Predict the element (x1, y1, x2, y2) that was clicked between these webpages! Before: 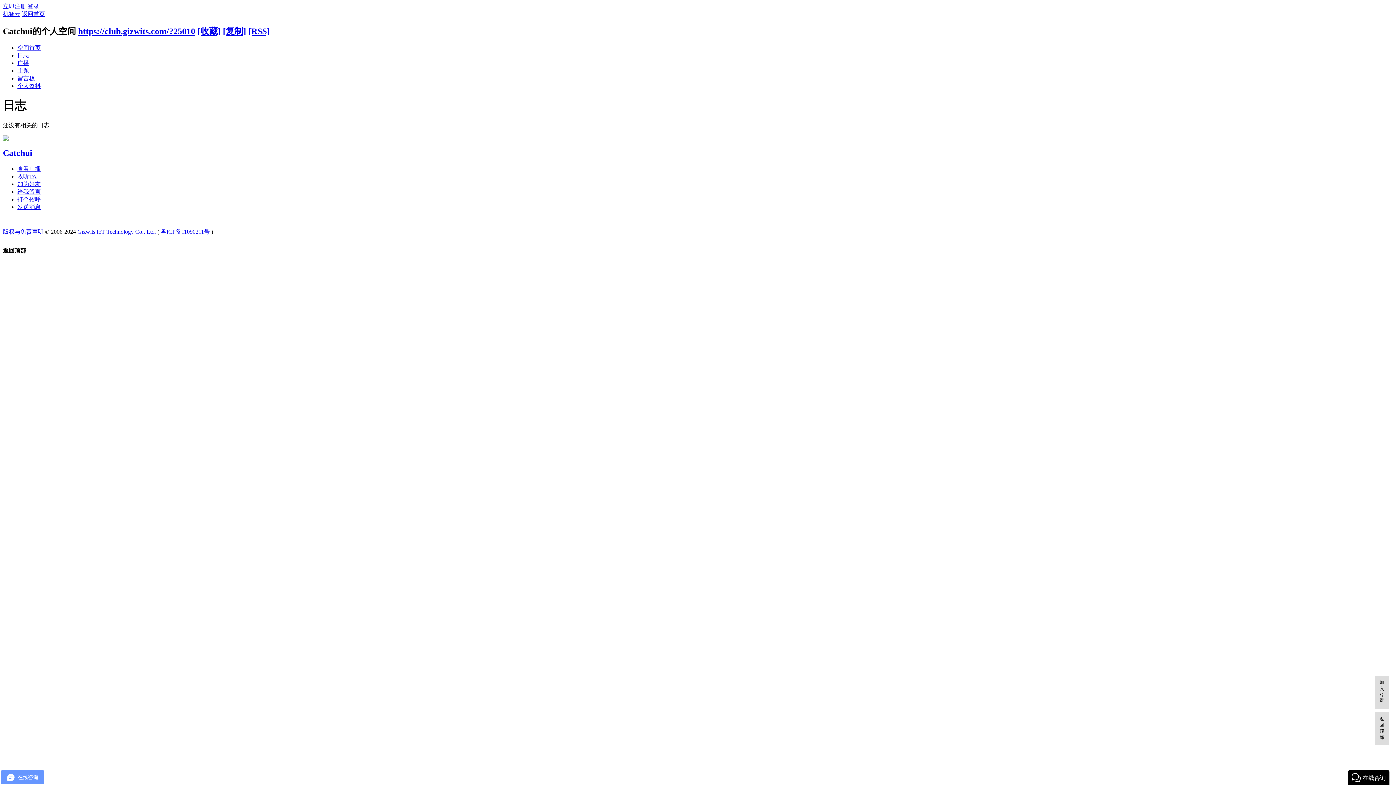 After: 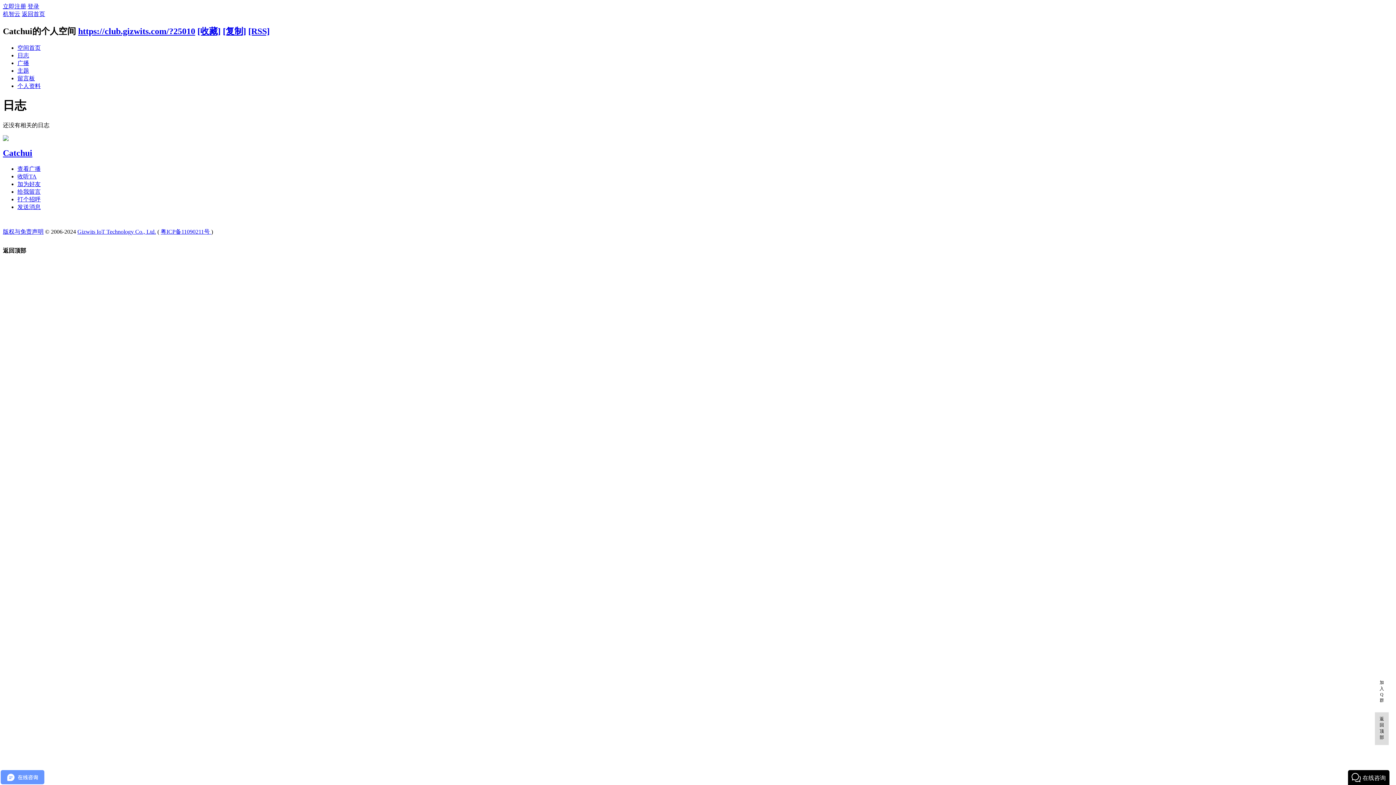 Action: bbox: (1375, 676, 1389, 709) label: 加入Q群